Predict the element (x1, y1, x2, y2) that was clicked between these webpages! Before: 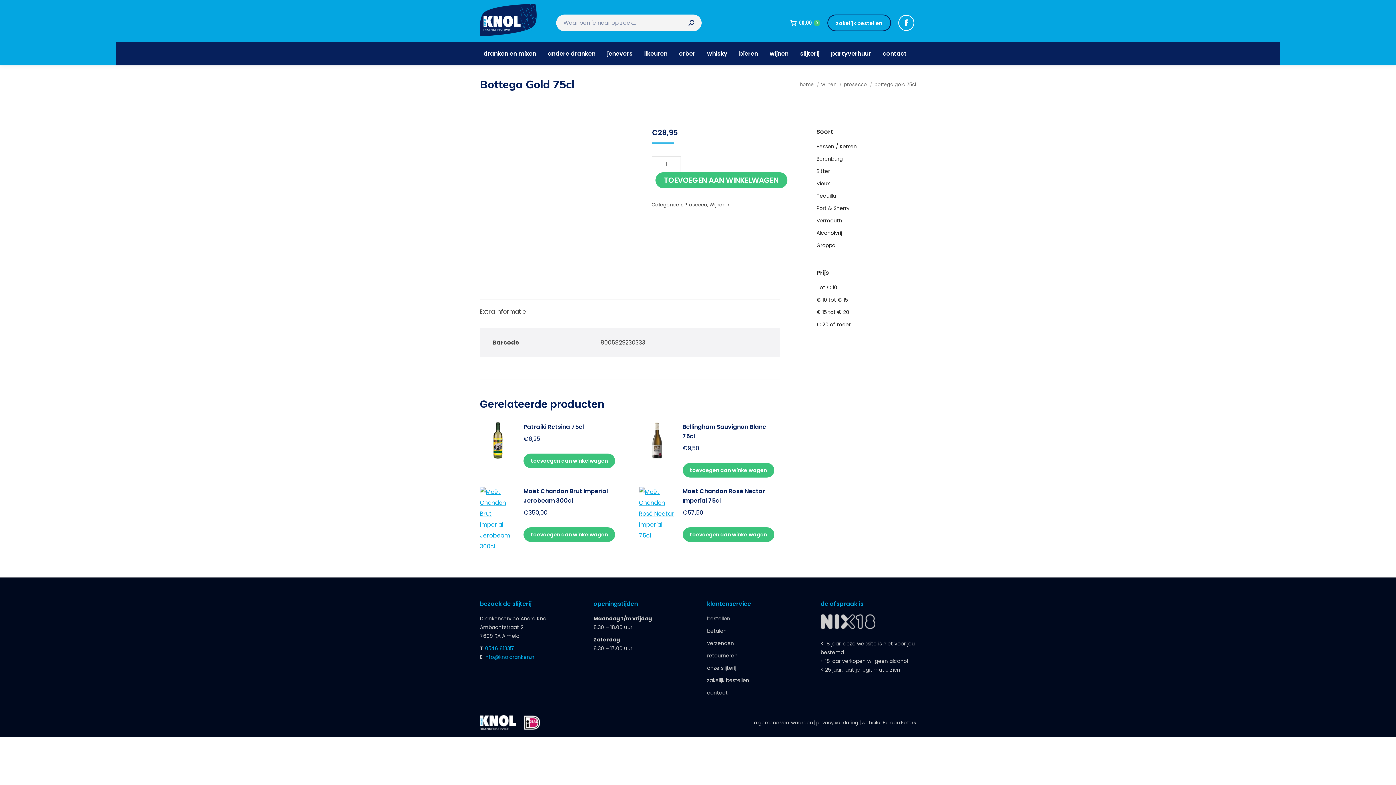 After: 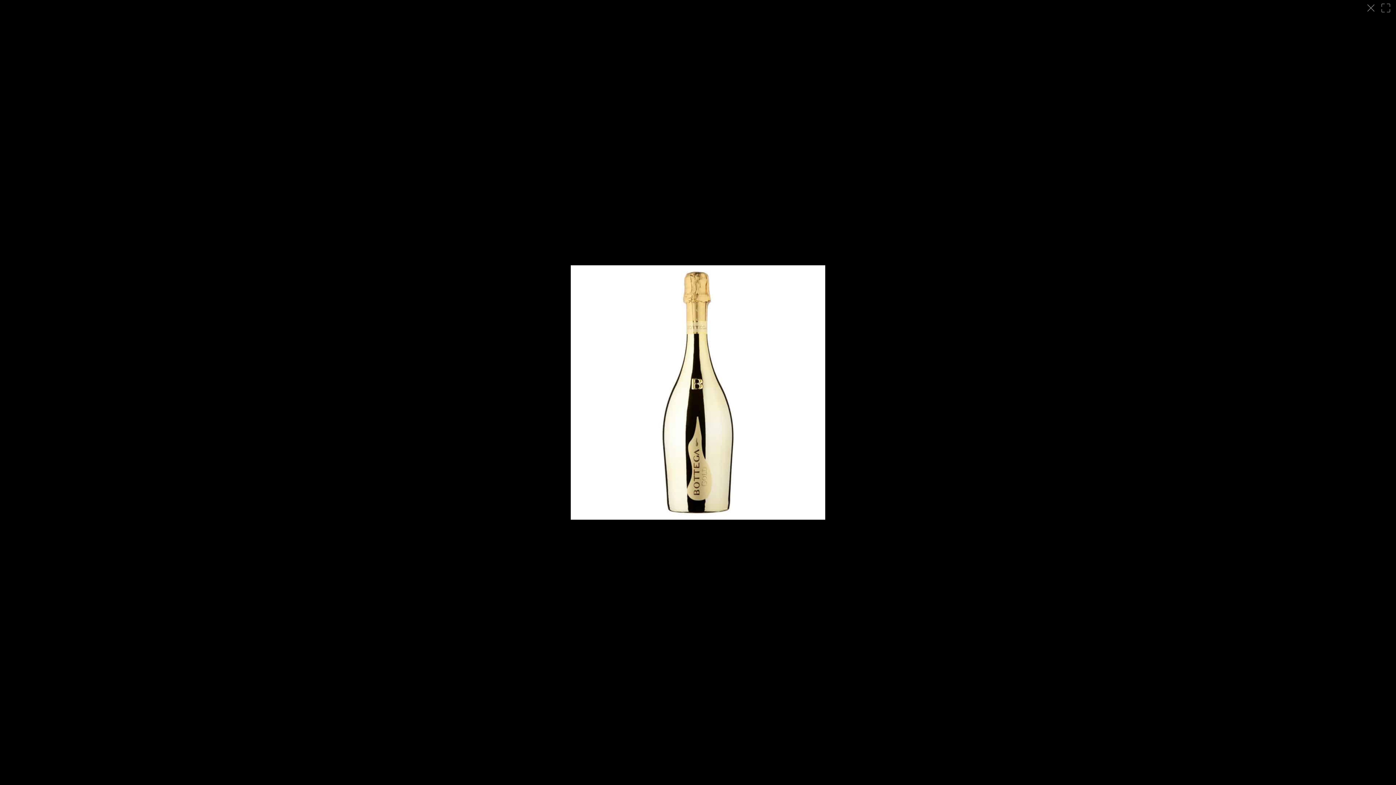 Action: bbox: (480, 127, 630, 277)